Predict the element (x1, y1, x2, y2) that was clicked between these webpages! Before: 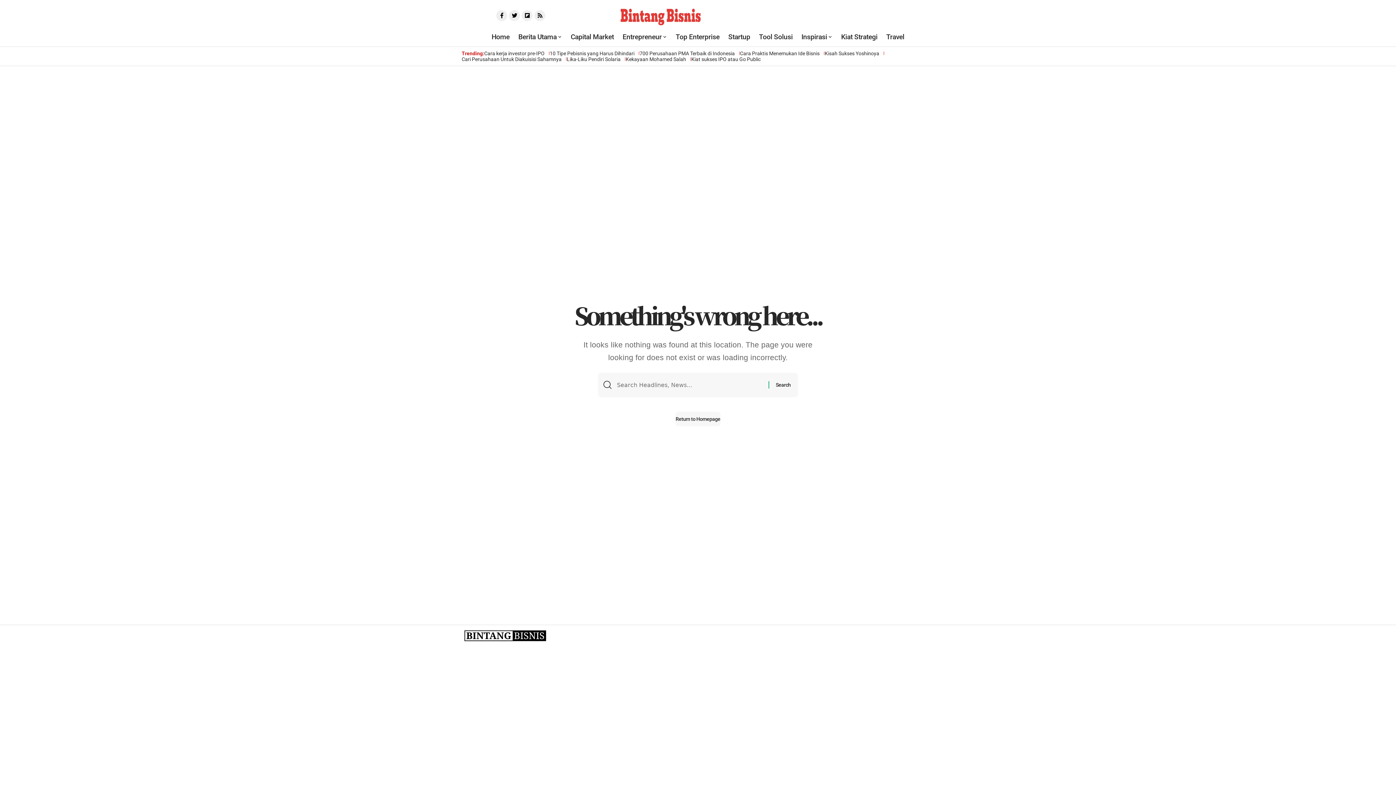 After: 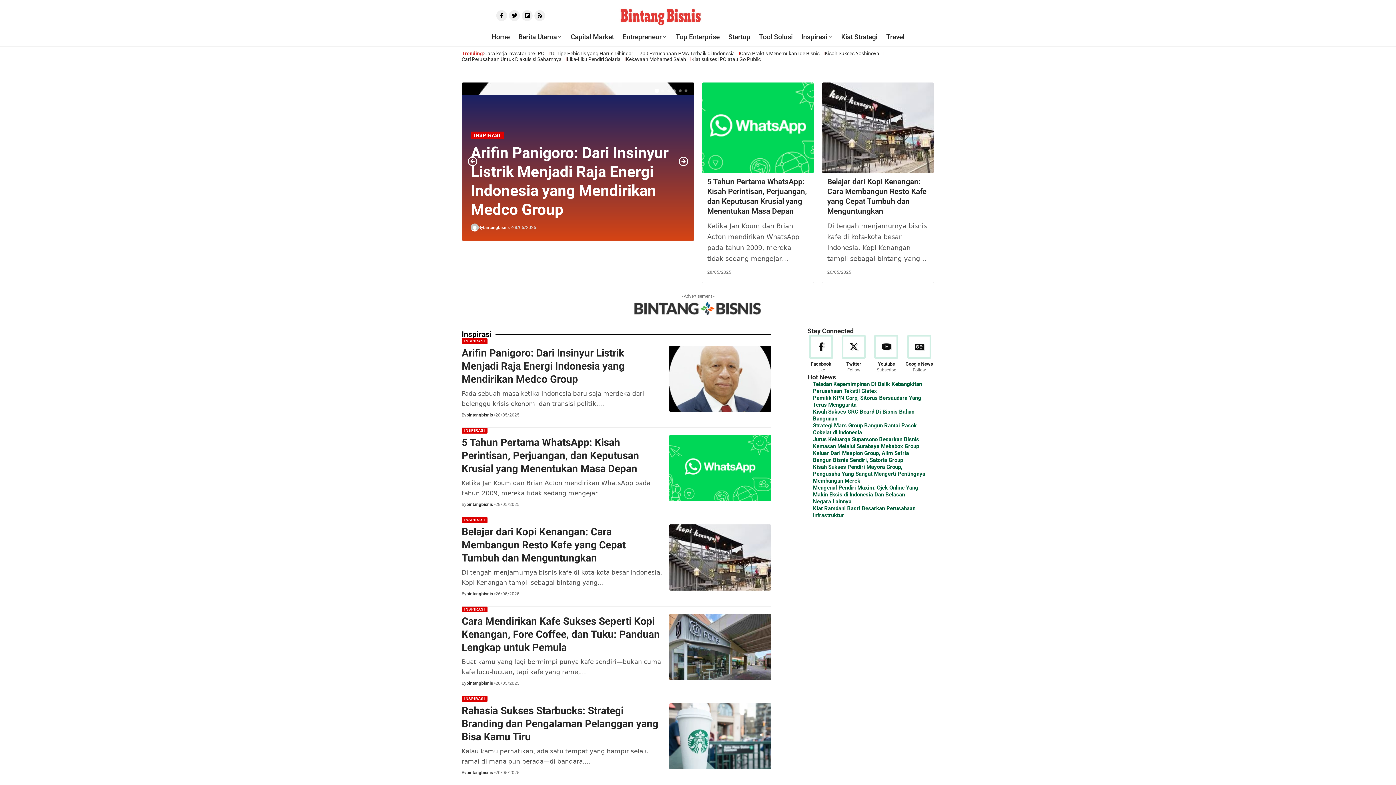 Action: bbox: (797, 27, 837, 46) label: Inspirasi